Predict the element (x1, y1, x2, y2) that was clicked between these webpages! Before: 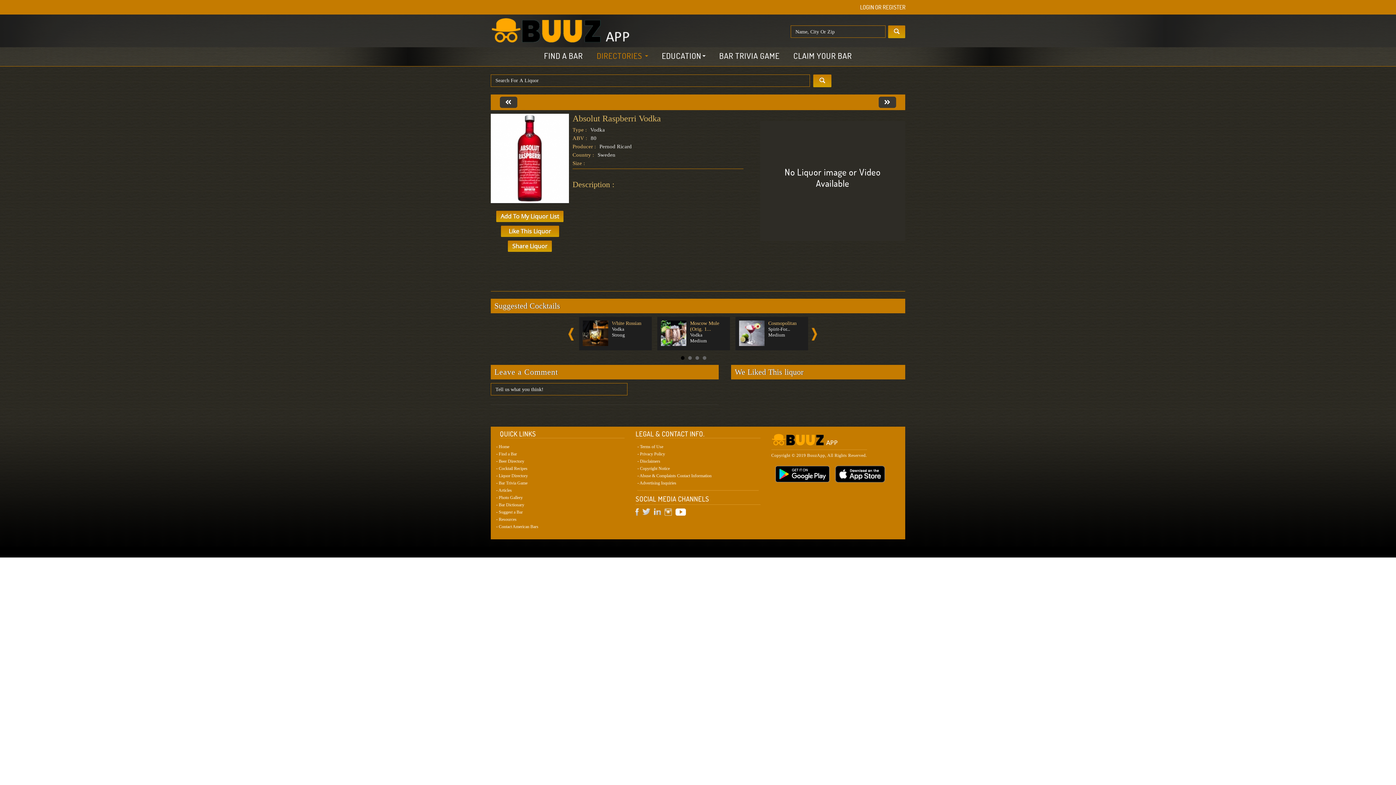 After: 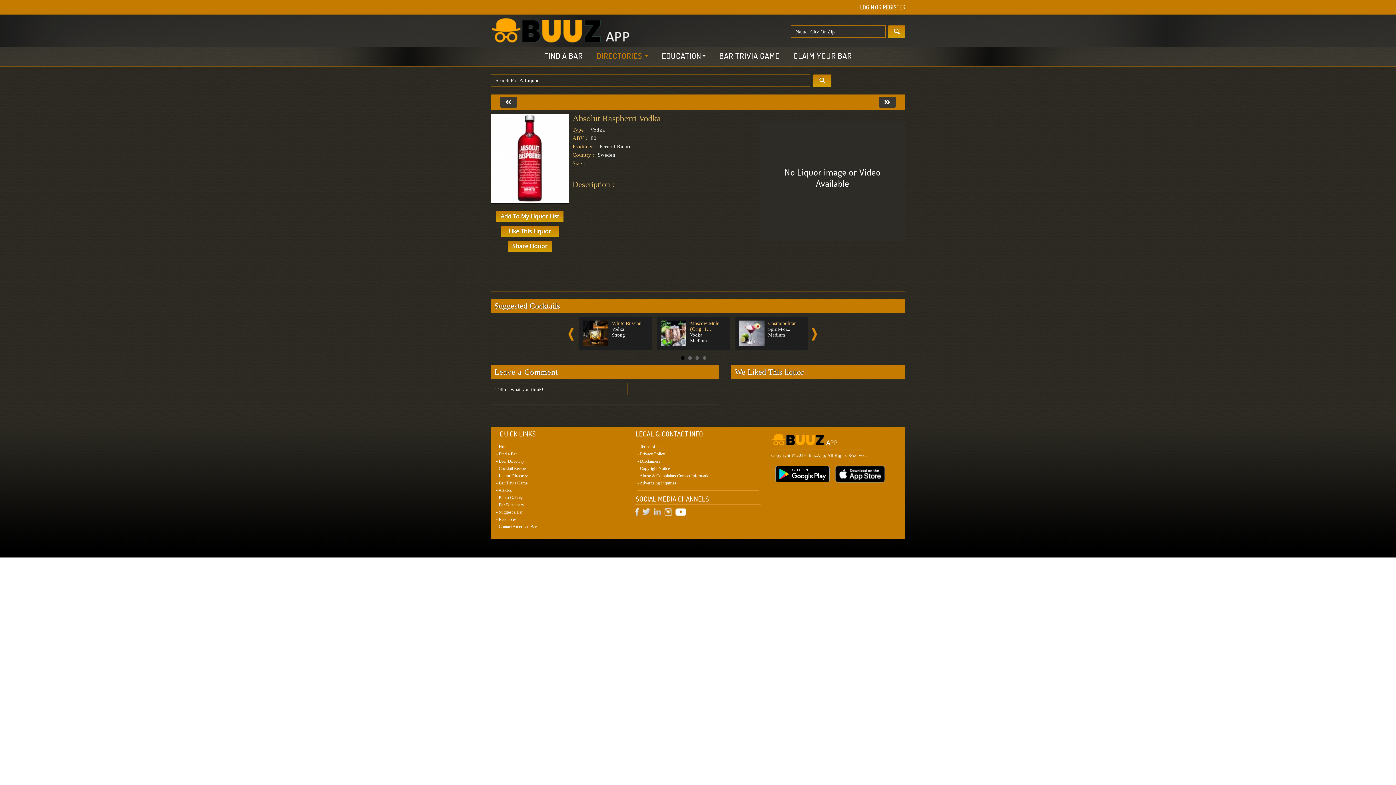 Action: bbox: (642, 508, 650, 514)